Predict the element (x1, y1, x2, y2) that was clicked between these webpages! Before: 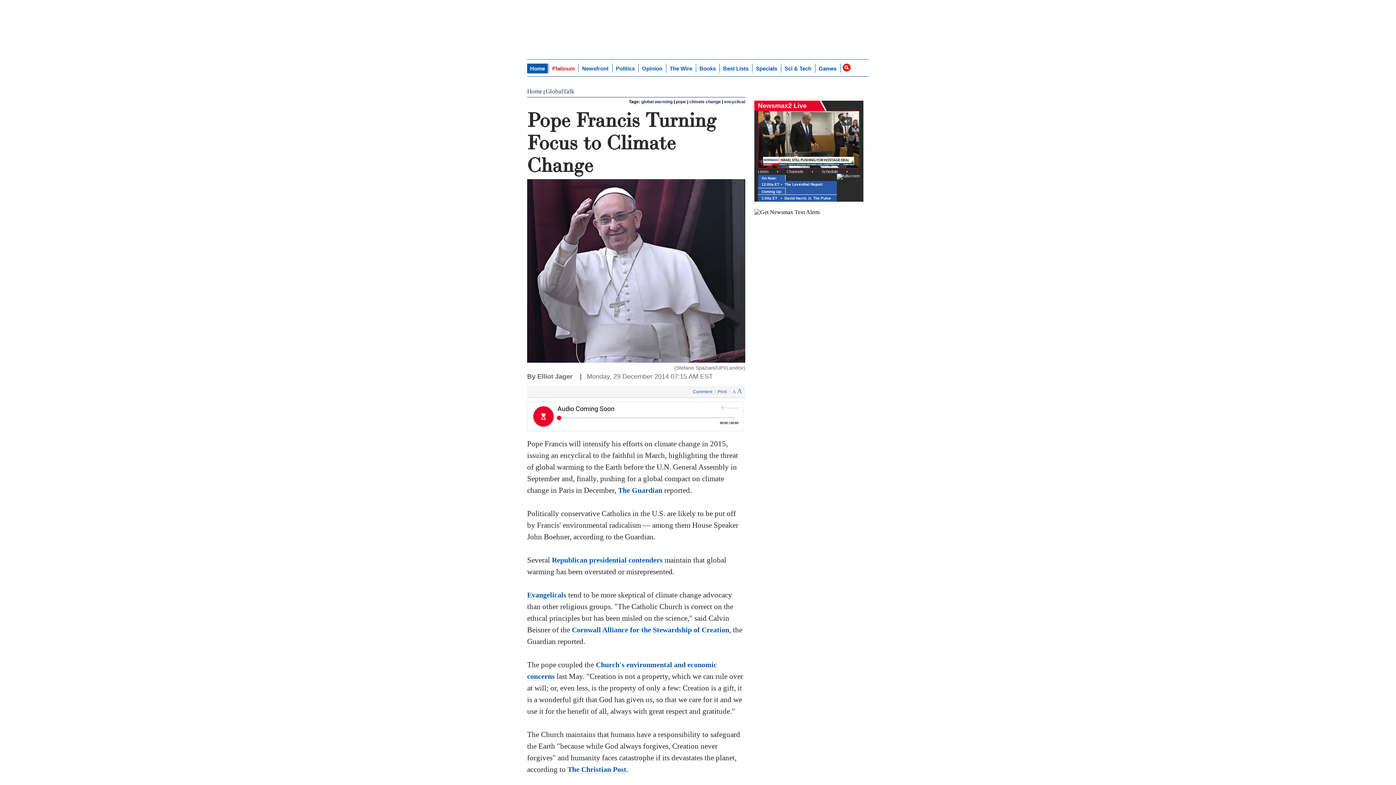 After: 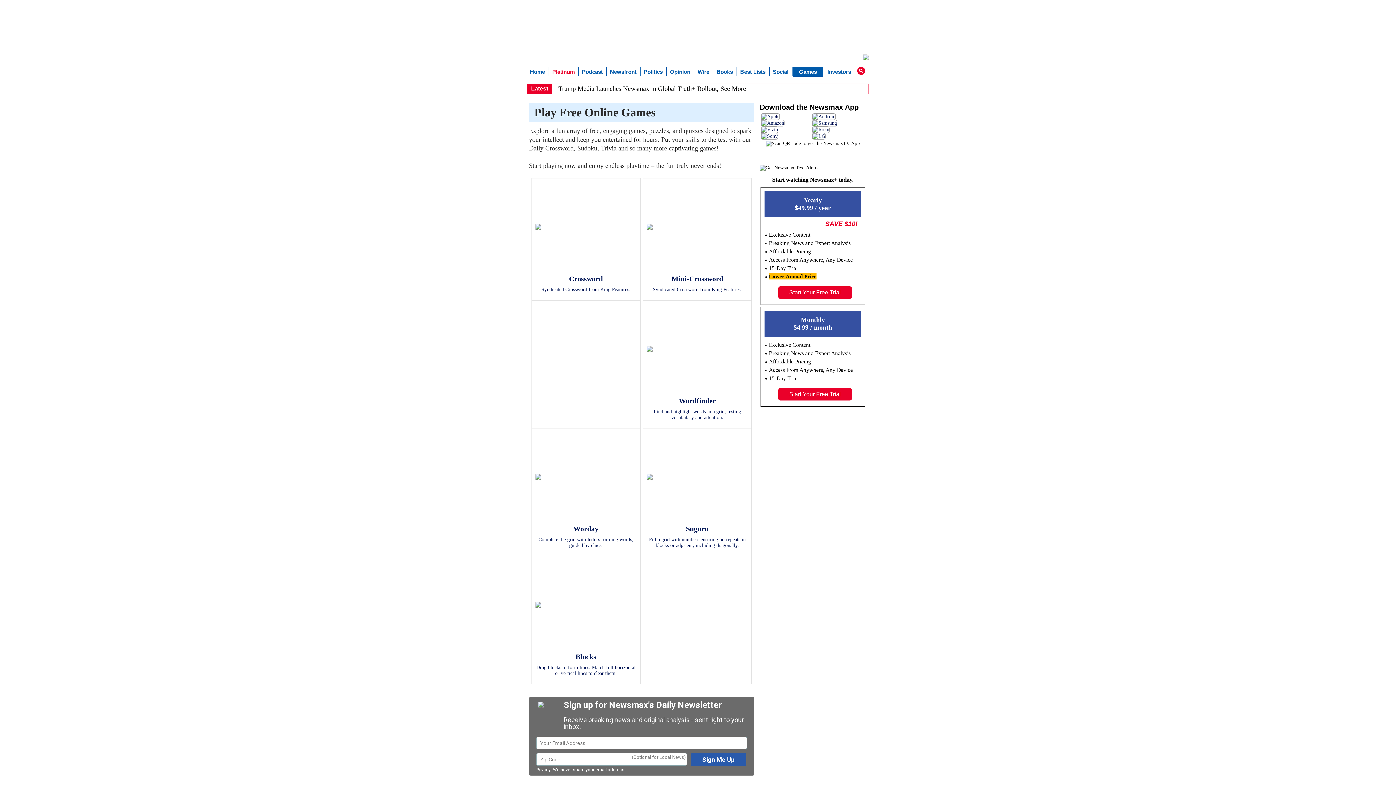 Action: bbox: (816, 63, 839, 73) label: Games